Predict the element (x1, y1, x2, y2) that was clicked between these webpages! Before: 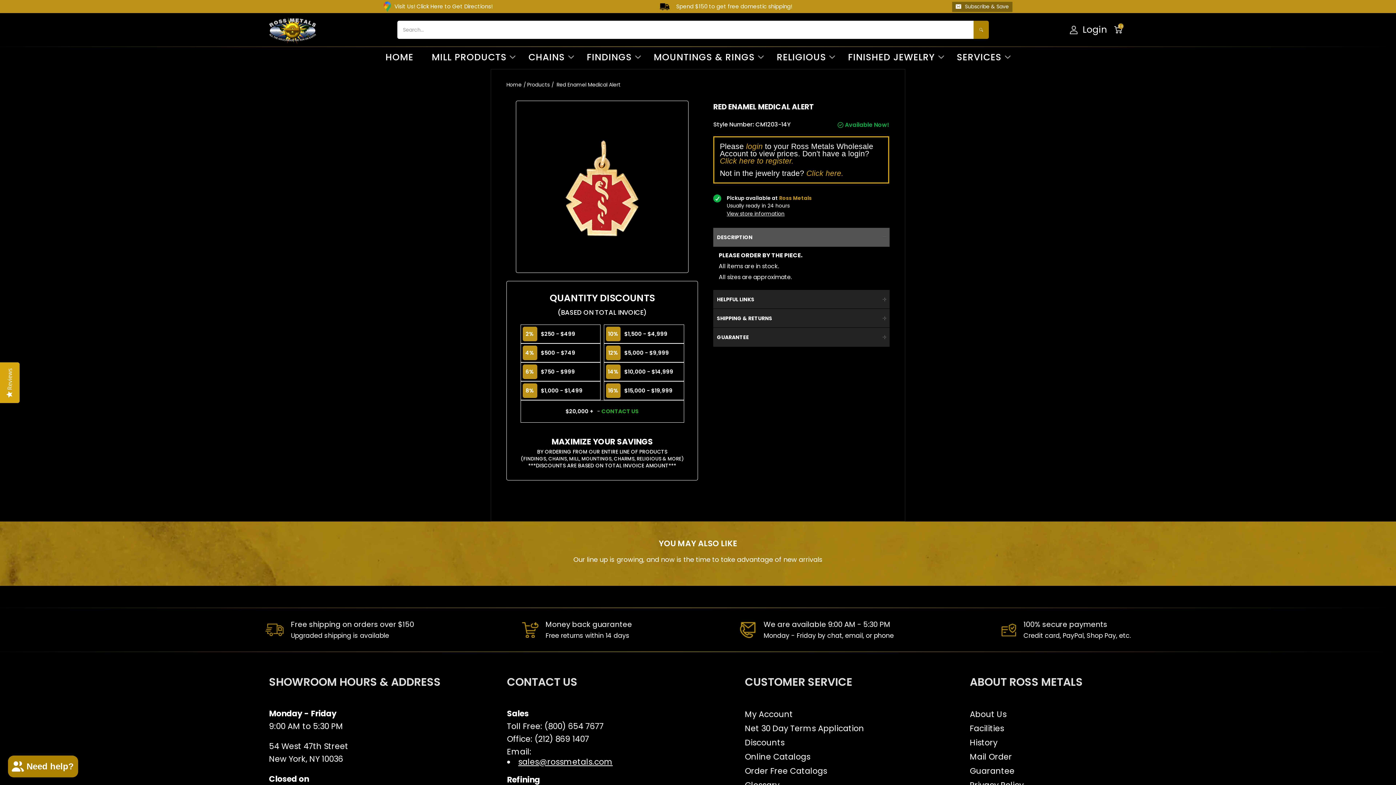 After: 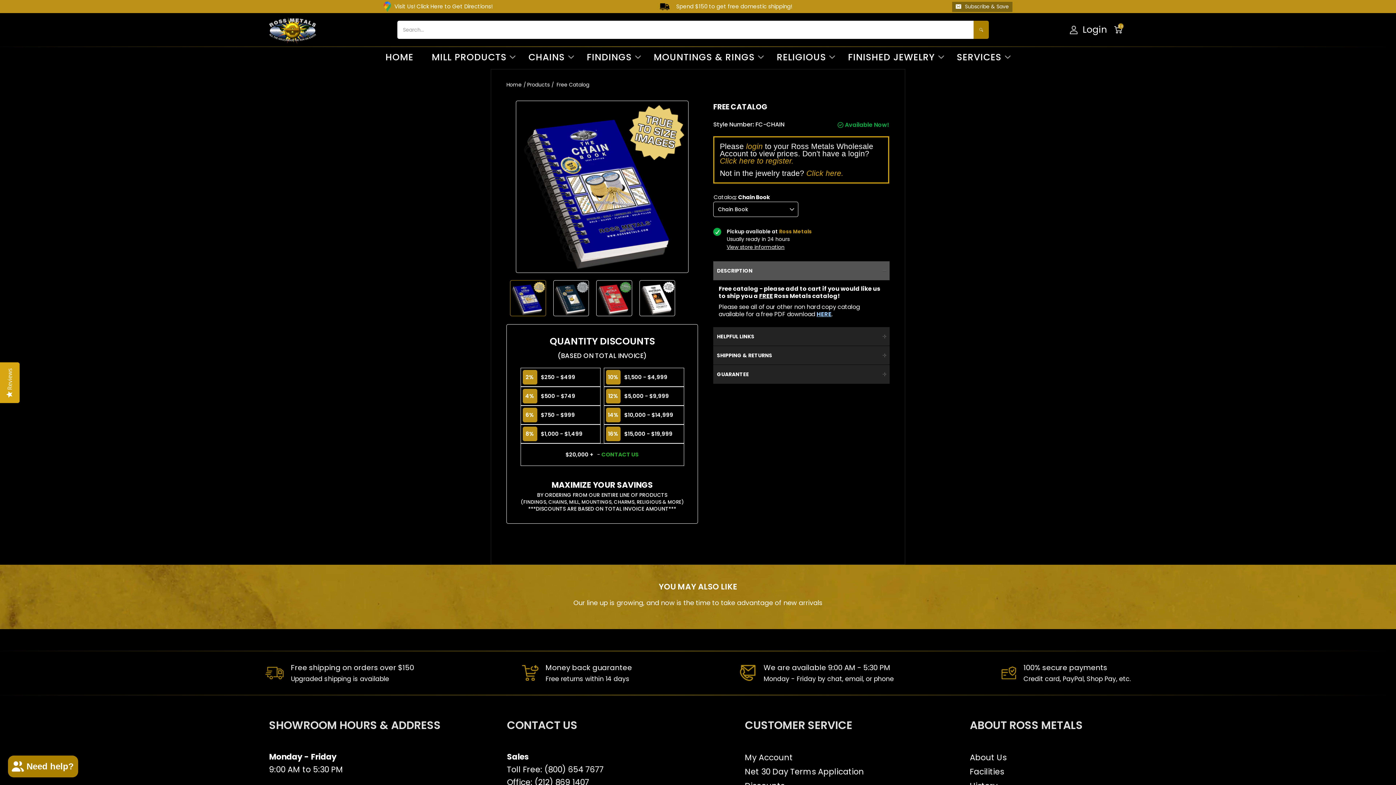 Action: bbox: (745, 765, 827, 777) label: Order Free Catalogs